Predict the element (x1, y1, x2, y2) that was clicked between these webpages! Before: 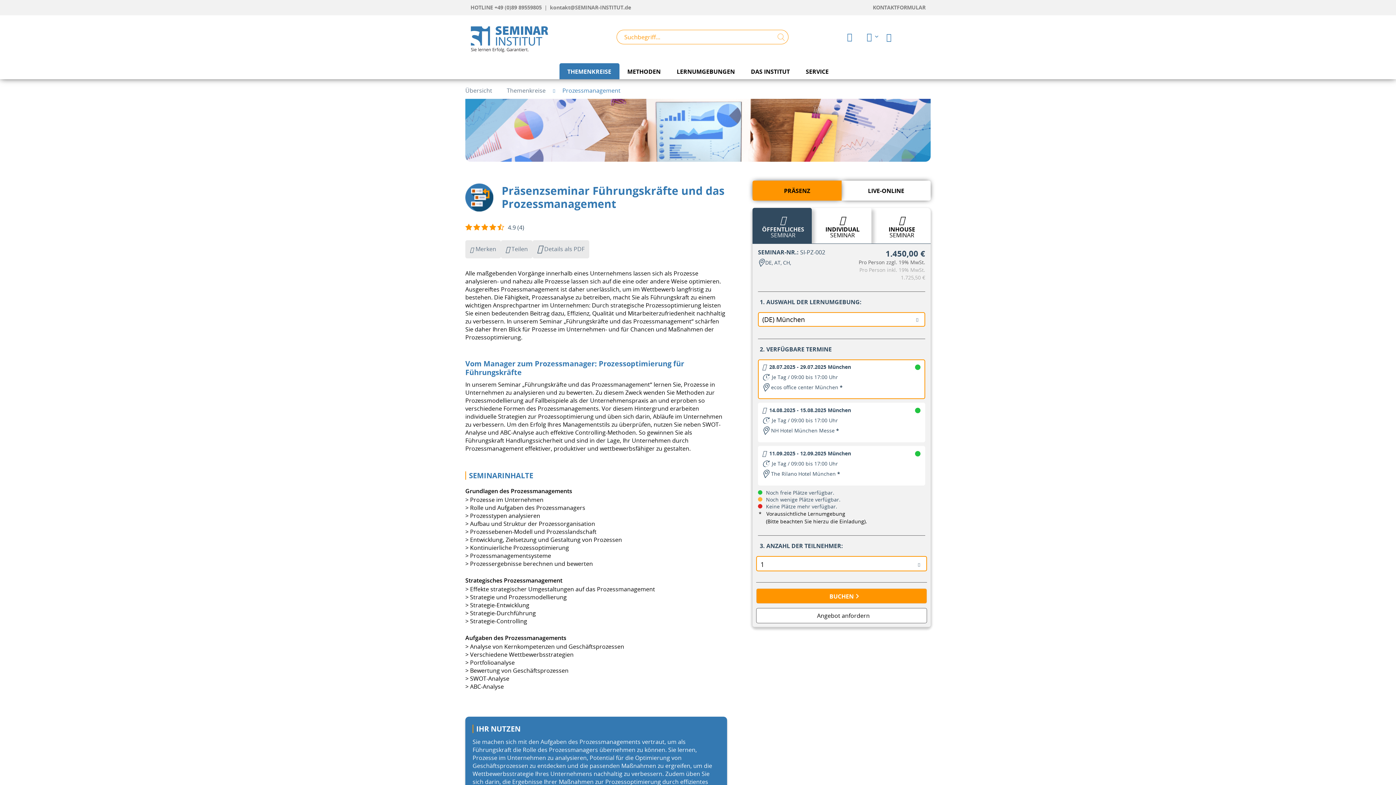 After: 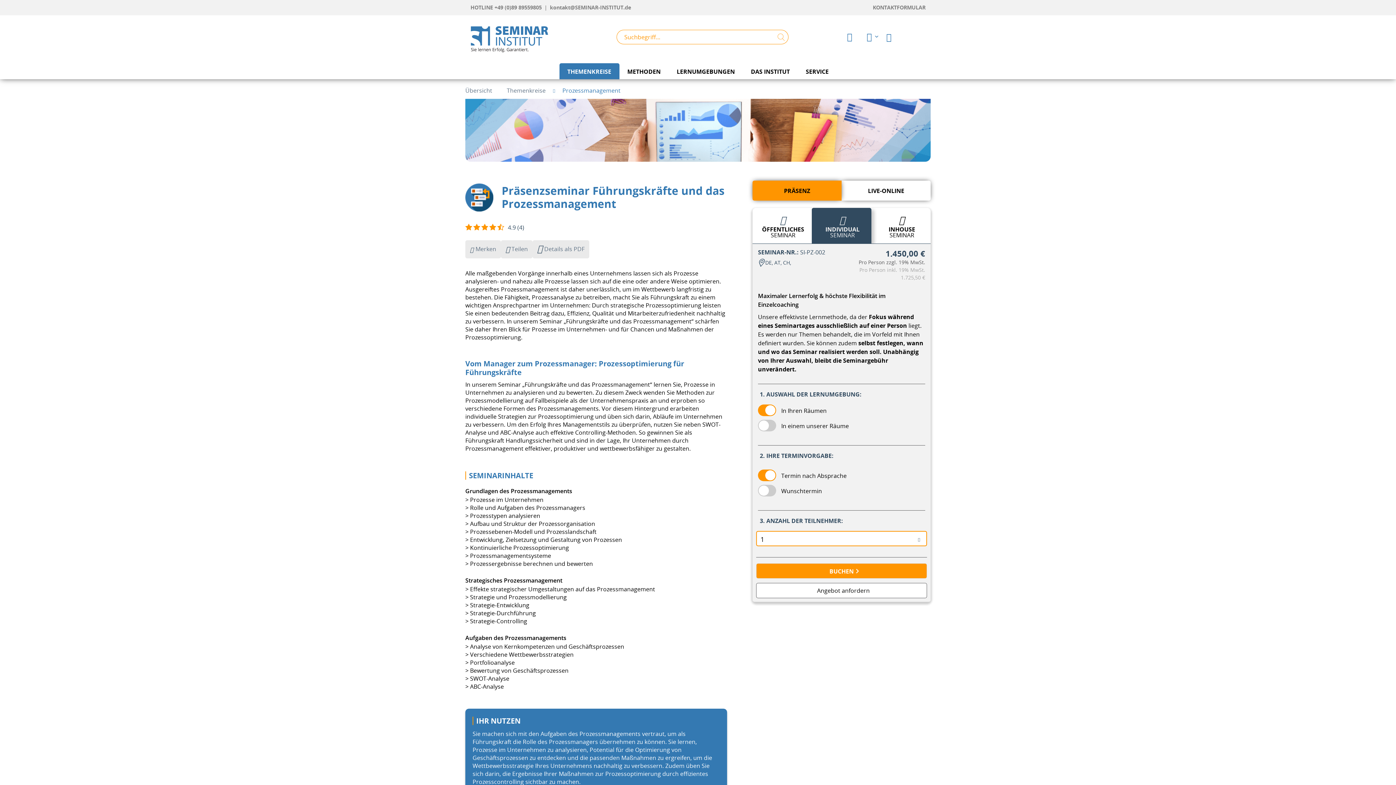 Action: label: INDIVIDUAL
SEMINAR bbox: (812, 208, 871, 243)